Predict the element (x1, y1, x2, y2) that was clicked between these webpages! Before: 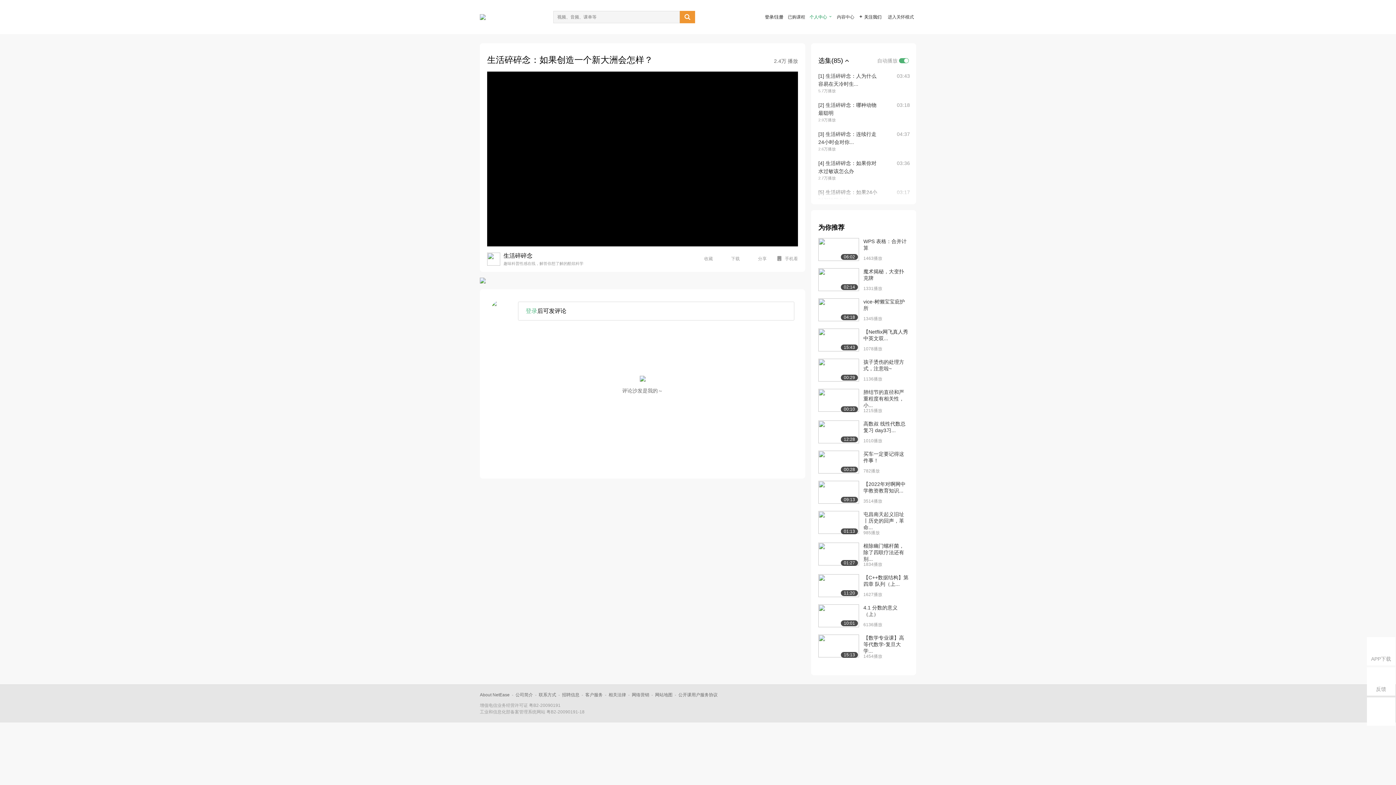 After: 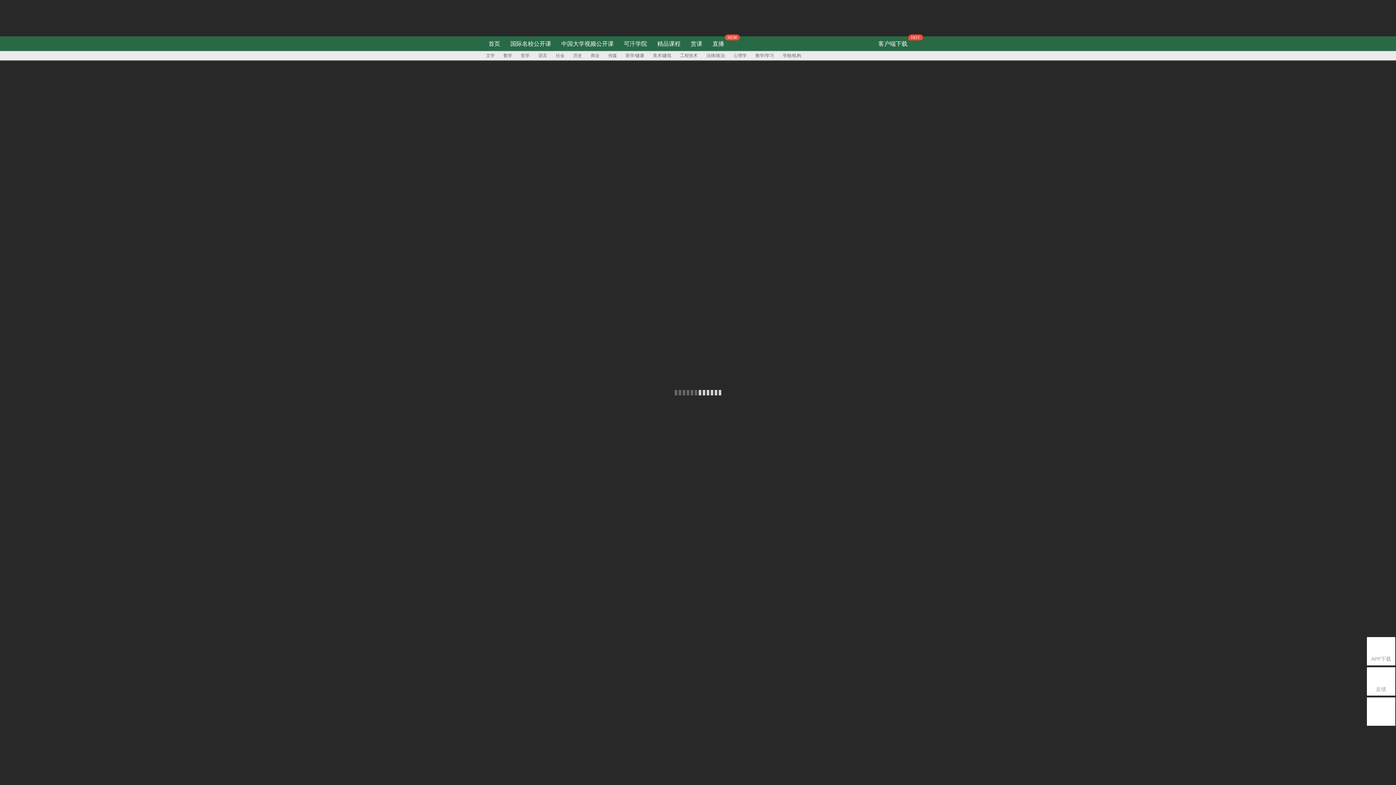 Action: bbox: (480, 14, 485, 20)